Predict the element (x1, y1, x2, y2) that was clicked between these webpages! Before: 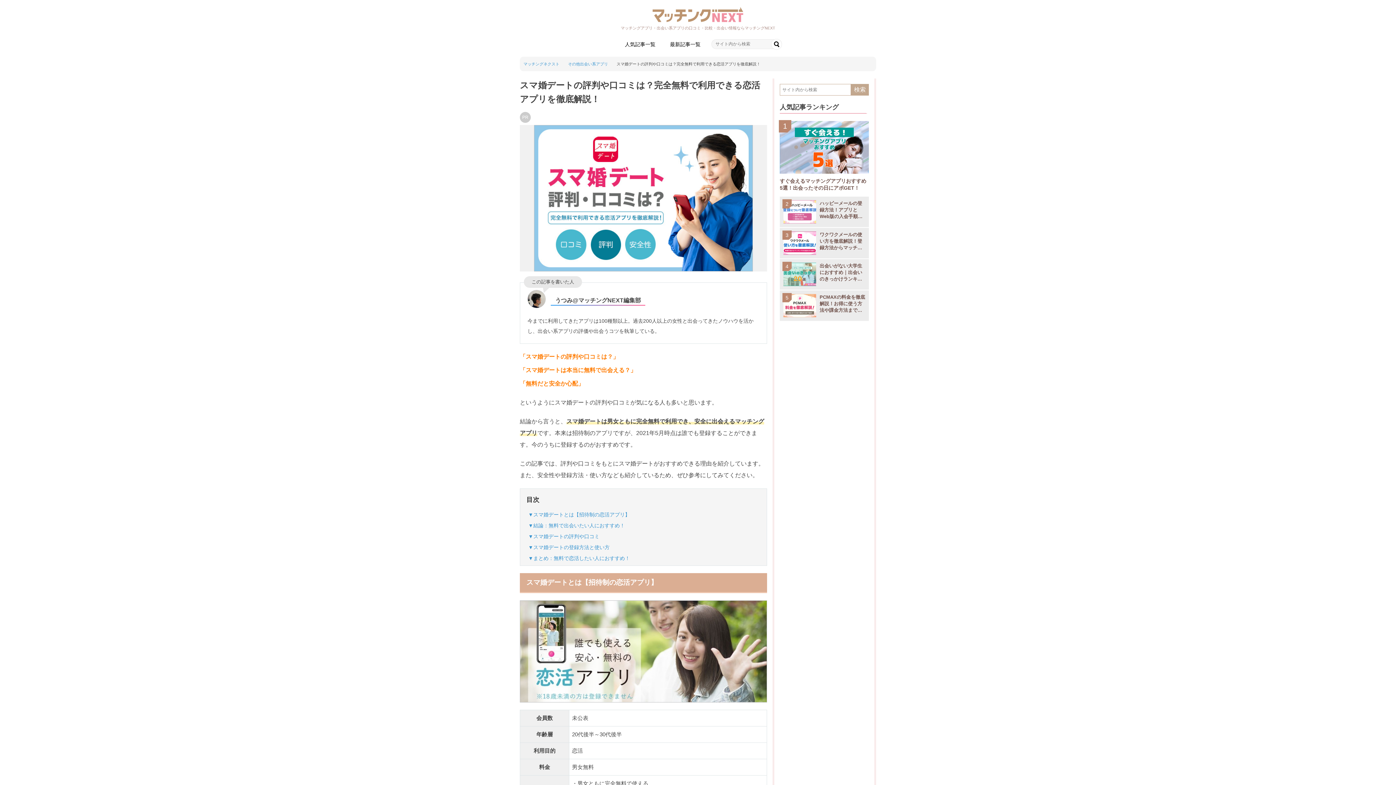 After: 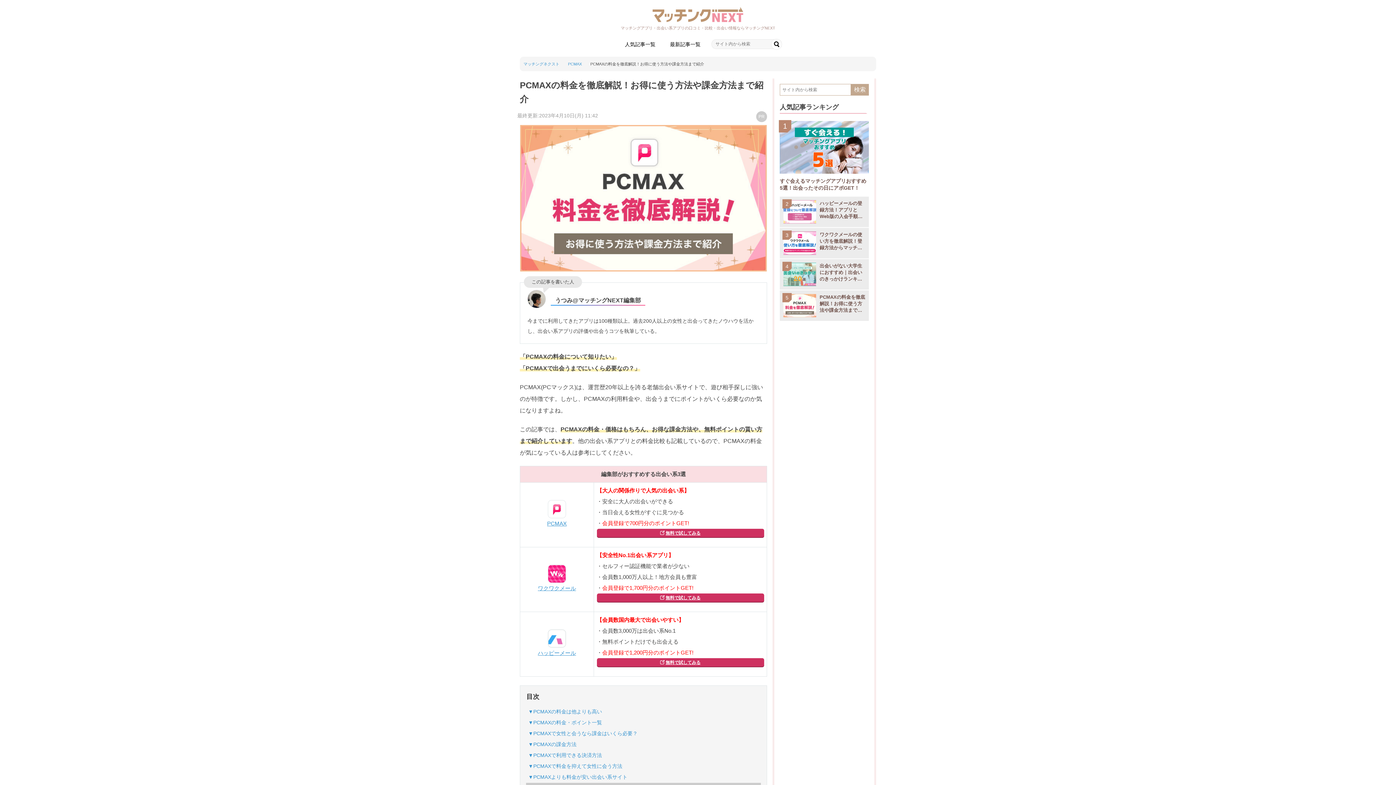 Action: label: PCMAXの料金を徹底解説！お得に使う方法や課金方法まで紹介 bbox: (780, 290, 869, 321)